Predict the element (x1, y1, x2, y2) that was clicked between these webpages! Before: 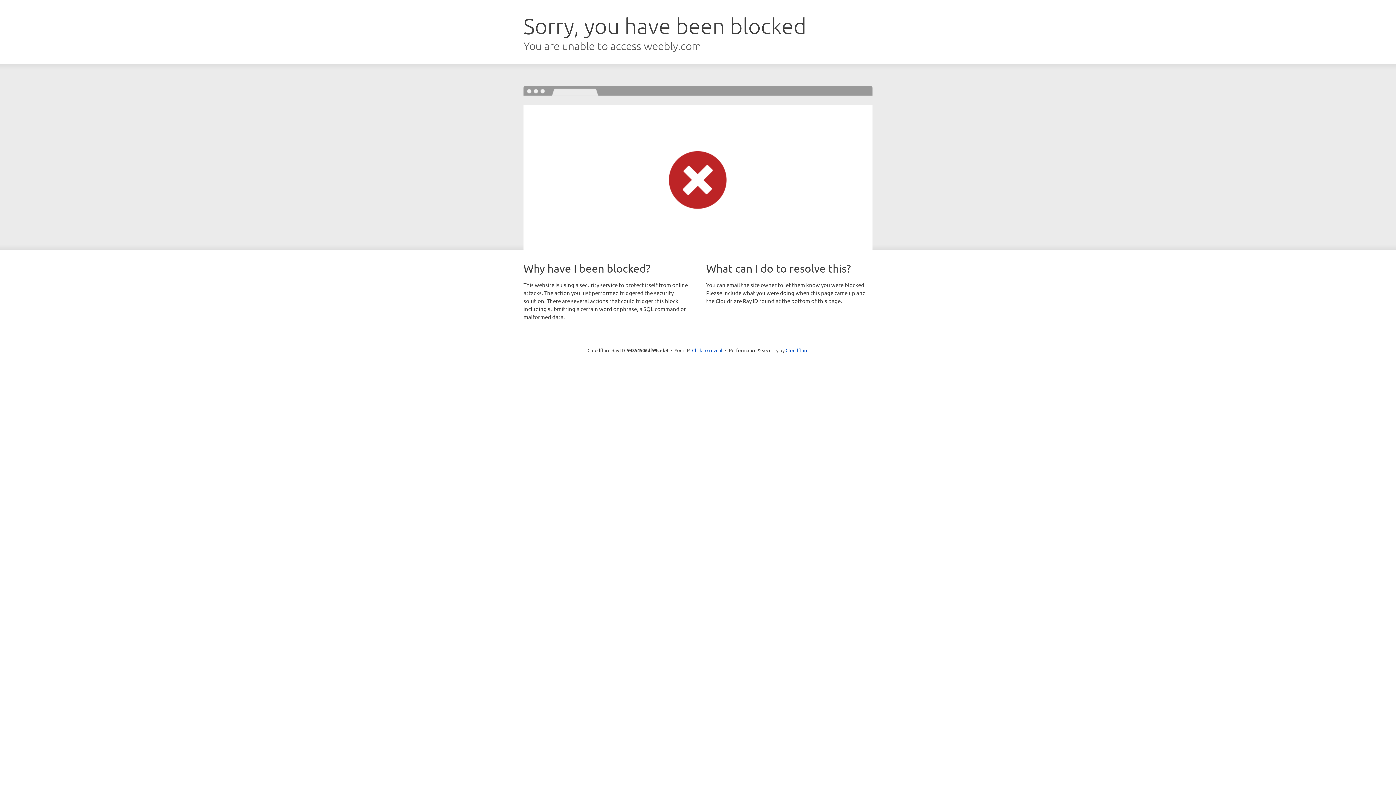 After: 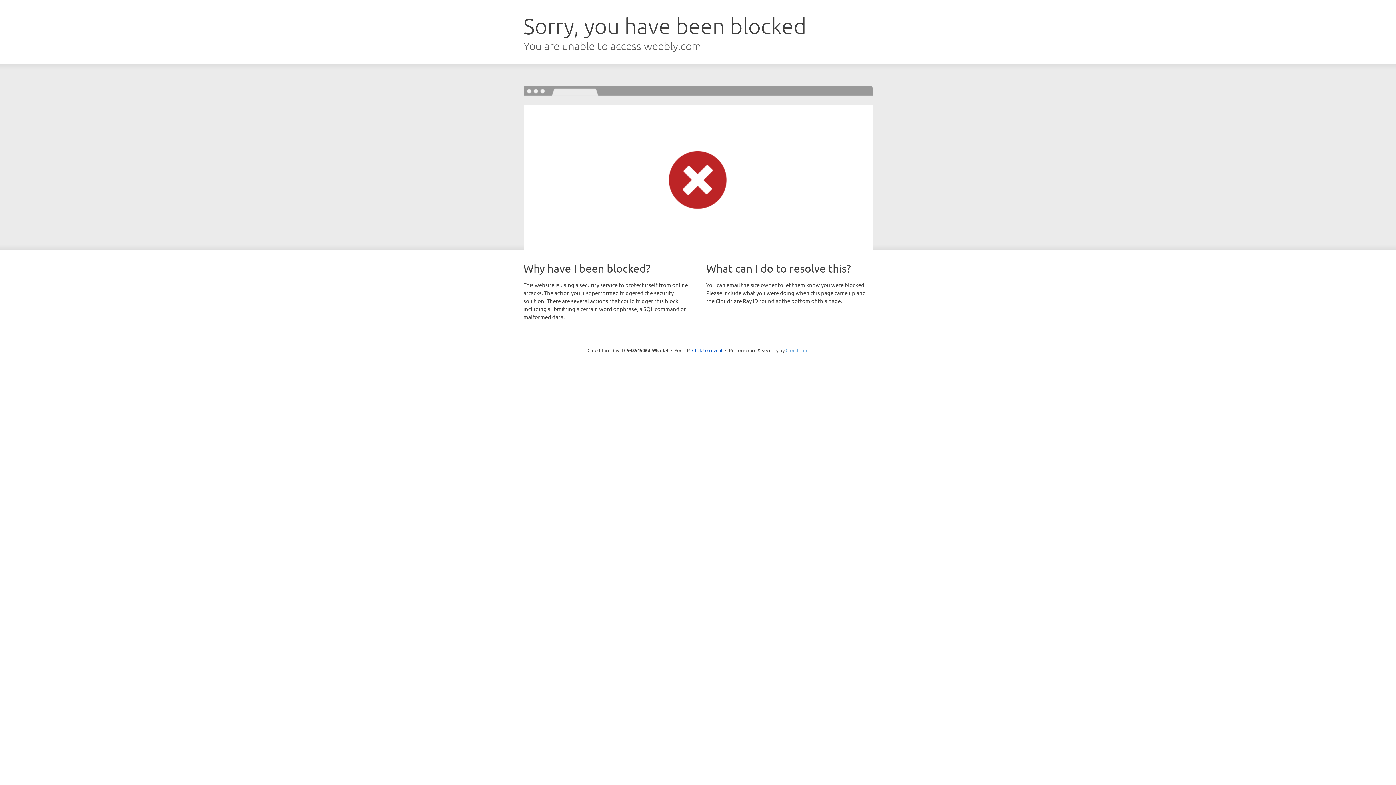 Action: label: Cloudflare bbox: (785, 347, 808, 353)